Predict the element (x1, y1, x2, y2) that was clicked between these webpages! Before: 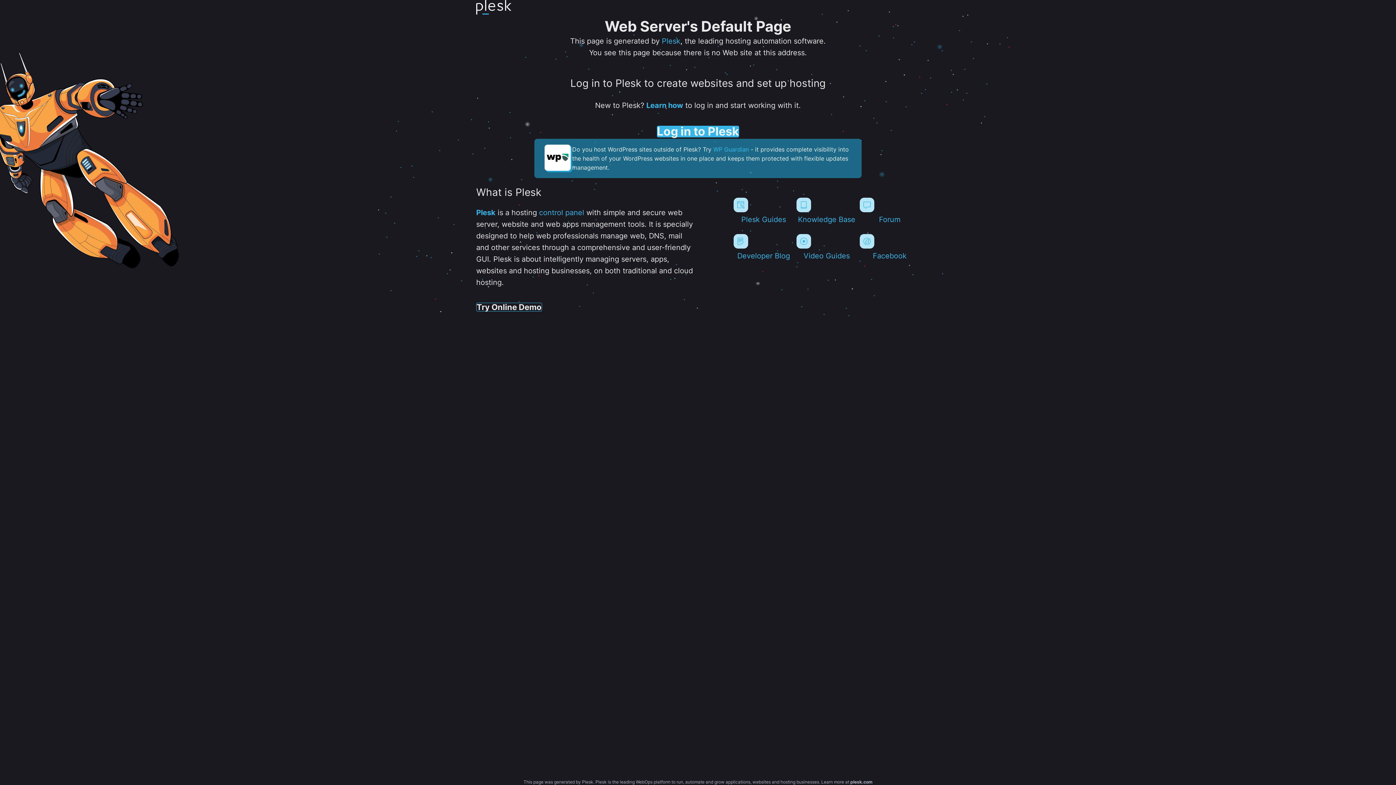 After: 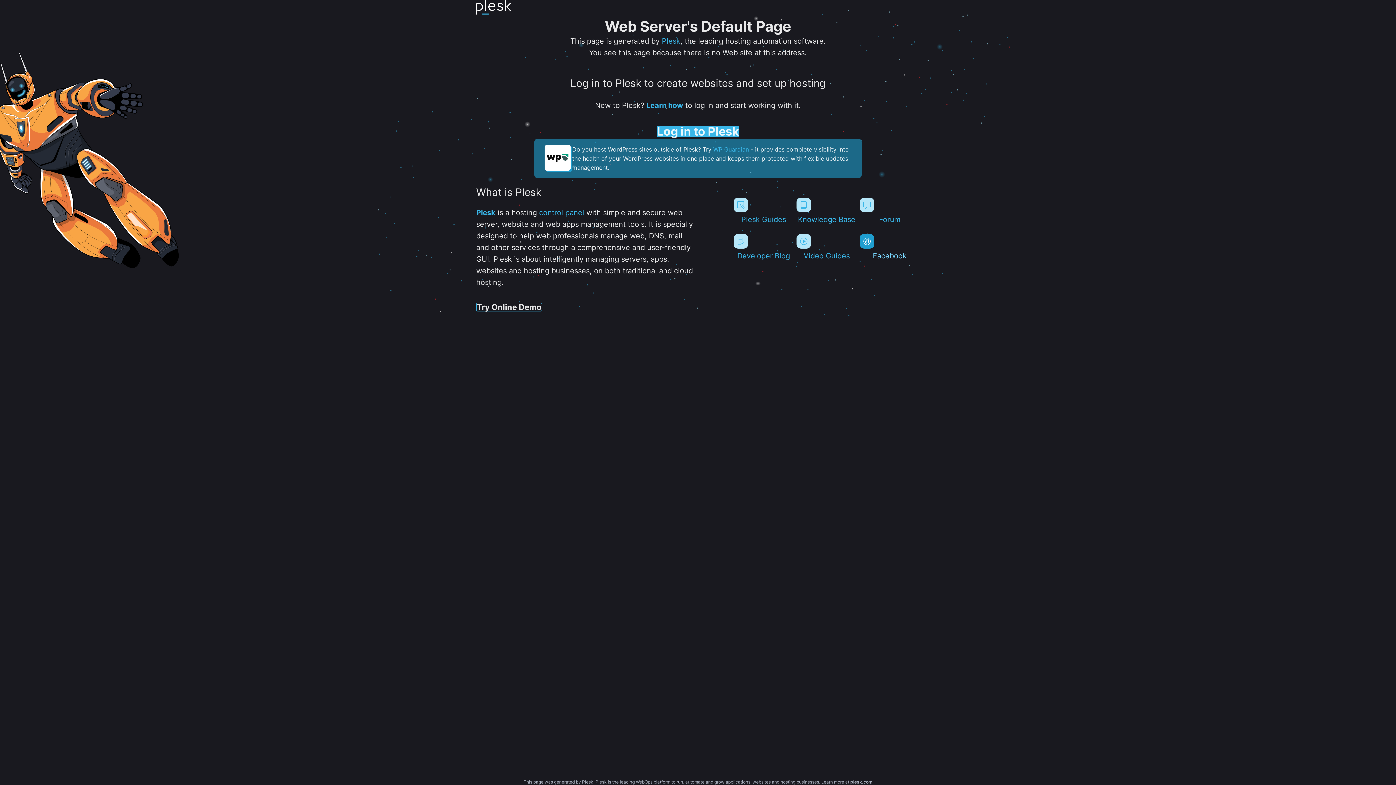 Action: label: Facebook bbox: (859, 234, 919, 260)